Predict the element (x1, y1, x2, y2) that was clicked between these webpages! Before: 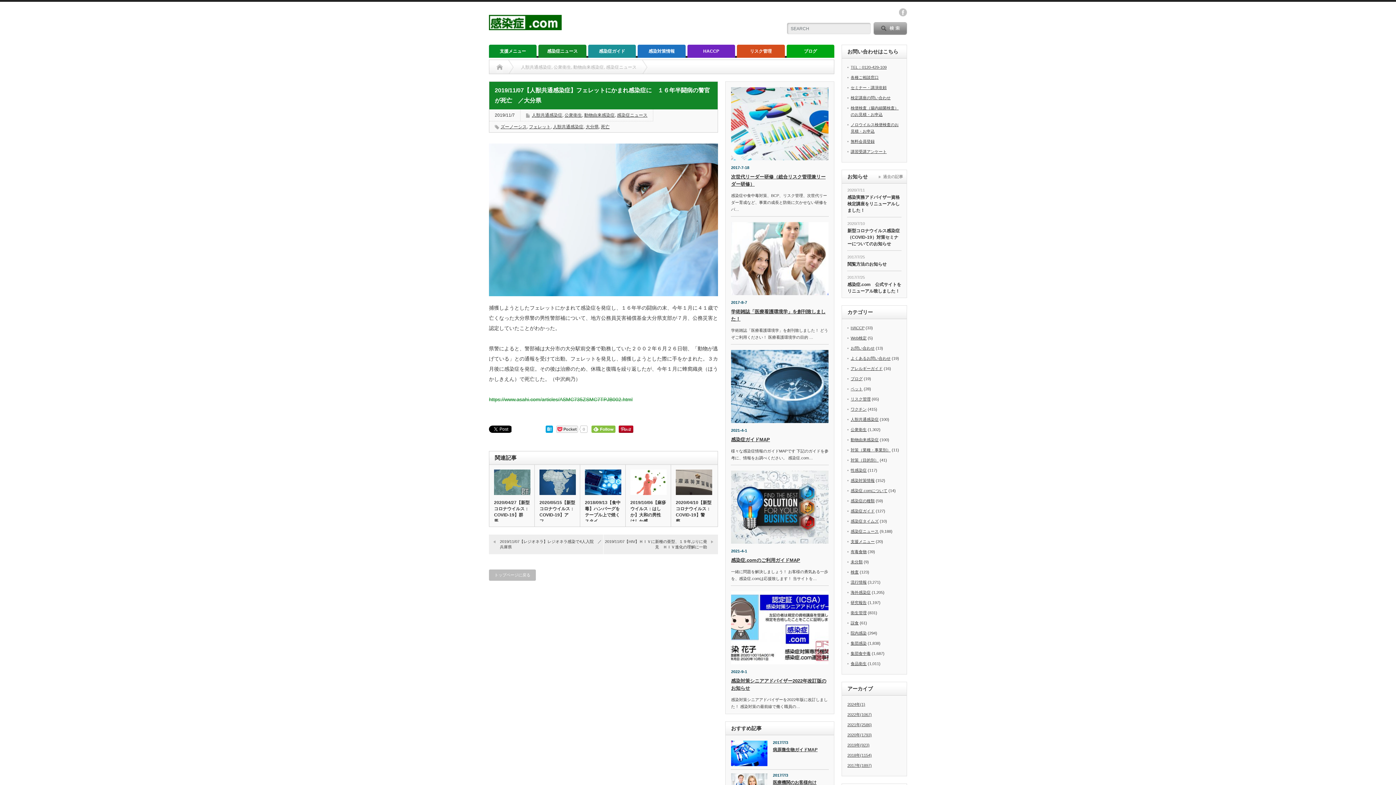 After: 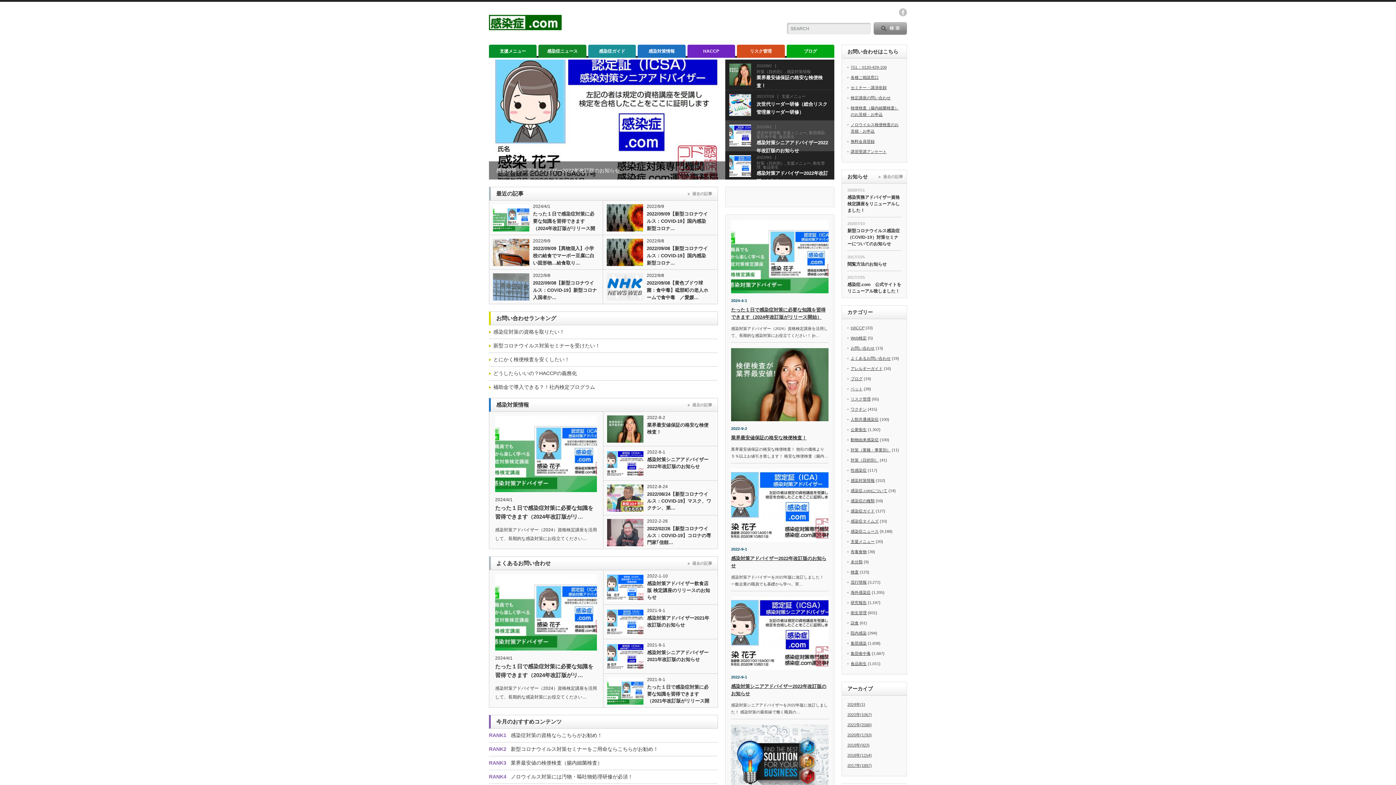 Action: bbox: (489, 569, 536, 581) label: トップページに戻る